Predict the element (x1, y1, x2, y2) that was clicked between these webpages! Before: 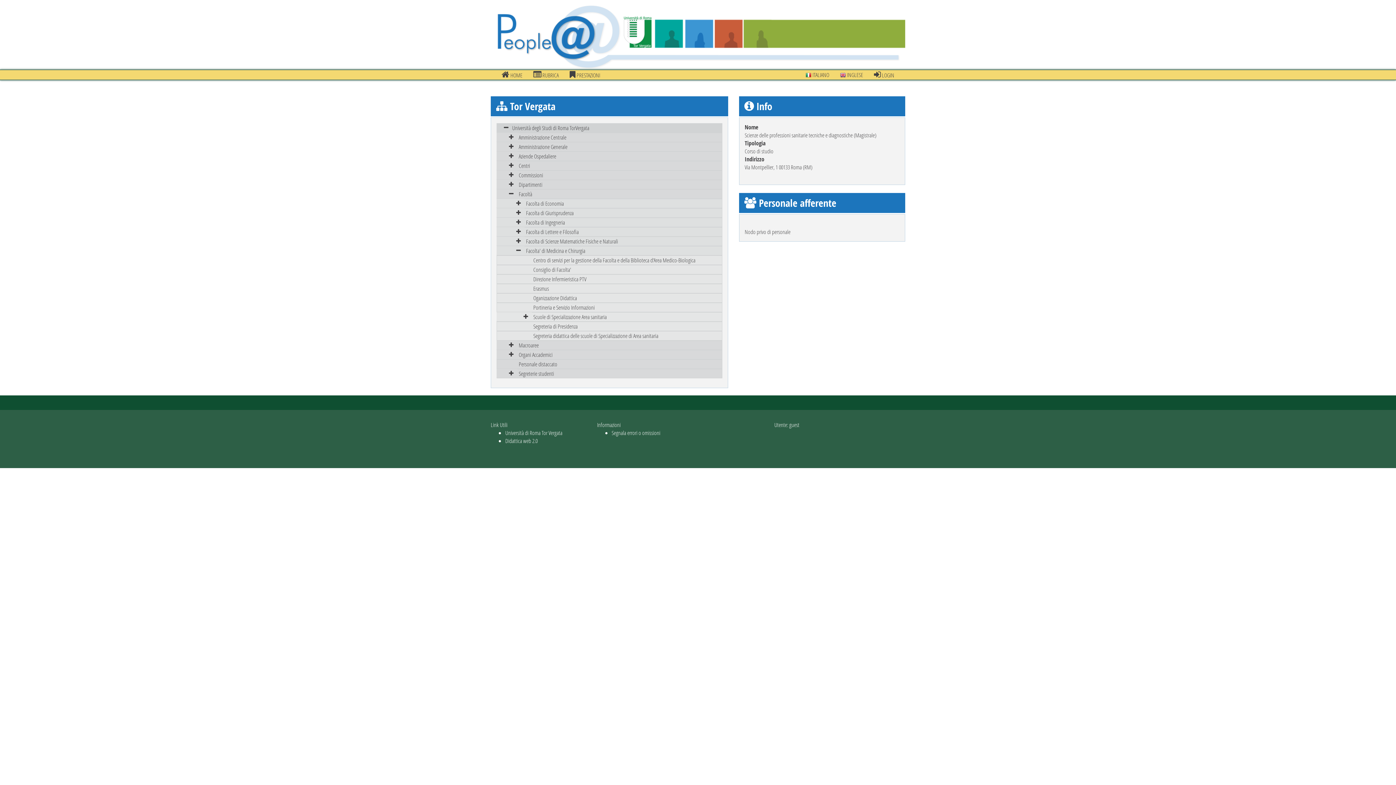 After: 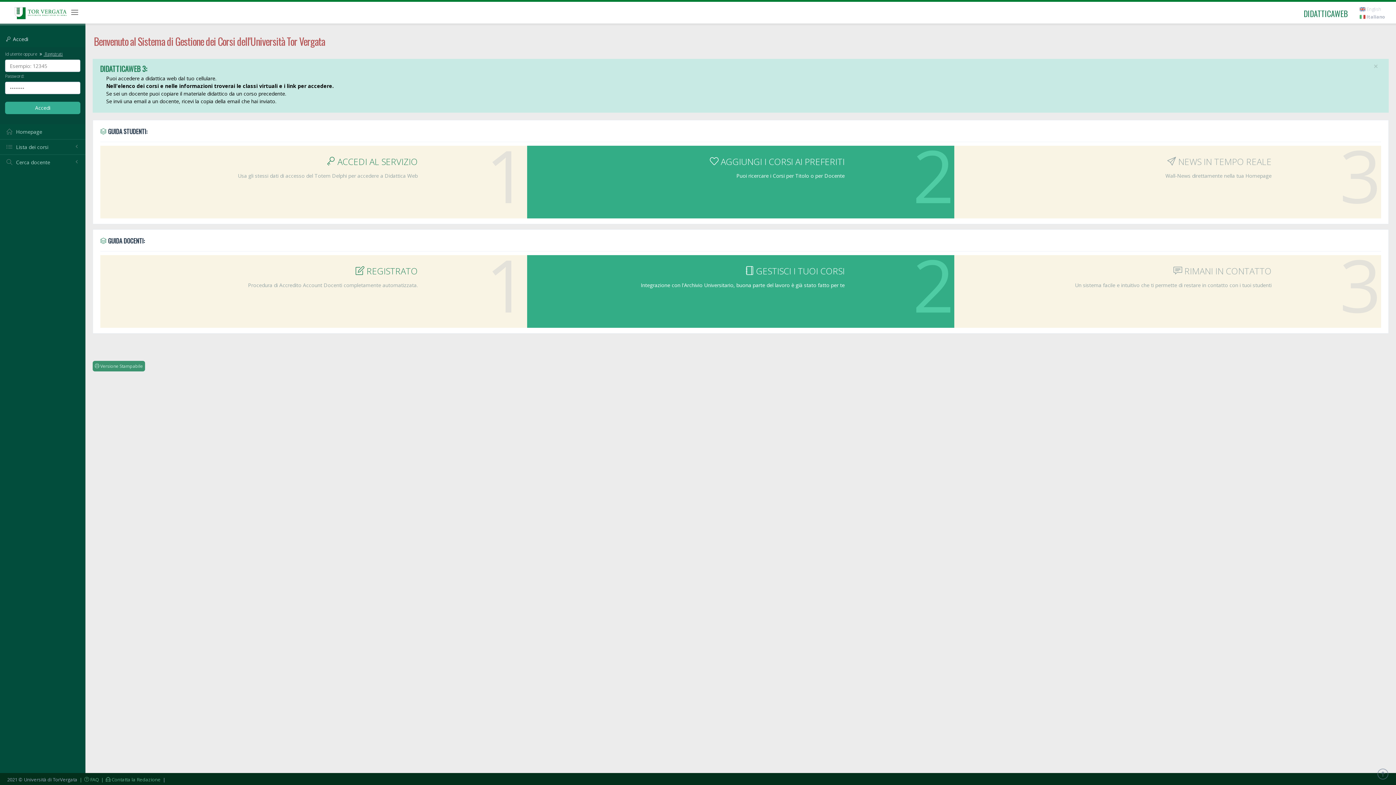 Action: bbox: (505, 437, 537, 444) label: Didattica web 2.0